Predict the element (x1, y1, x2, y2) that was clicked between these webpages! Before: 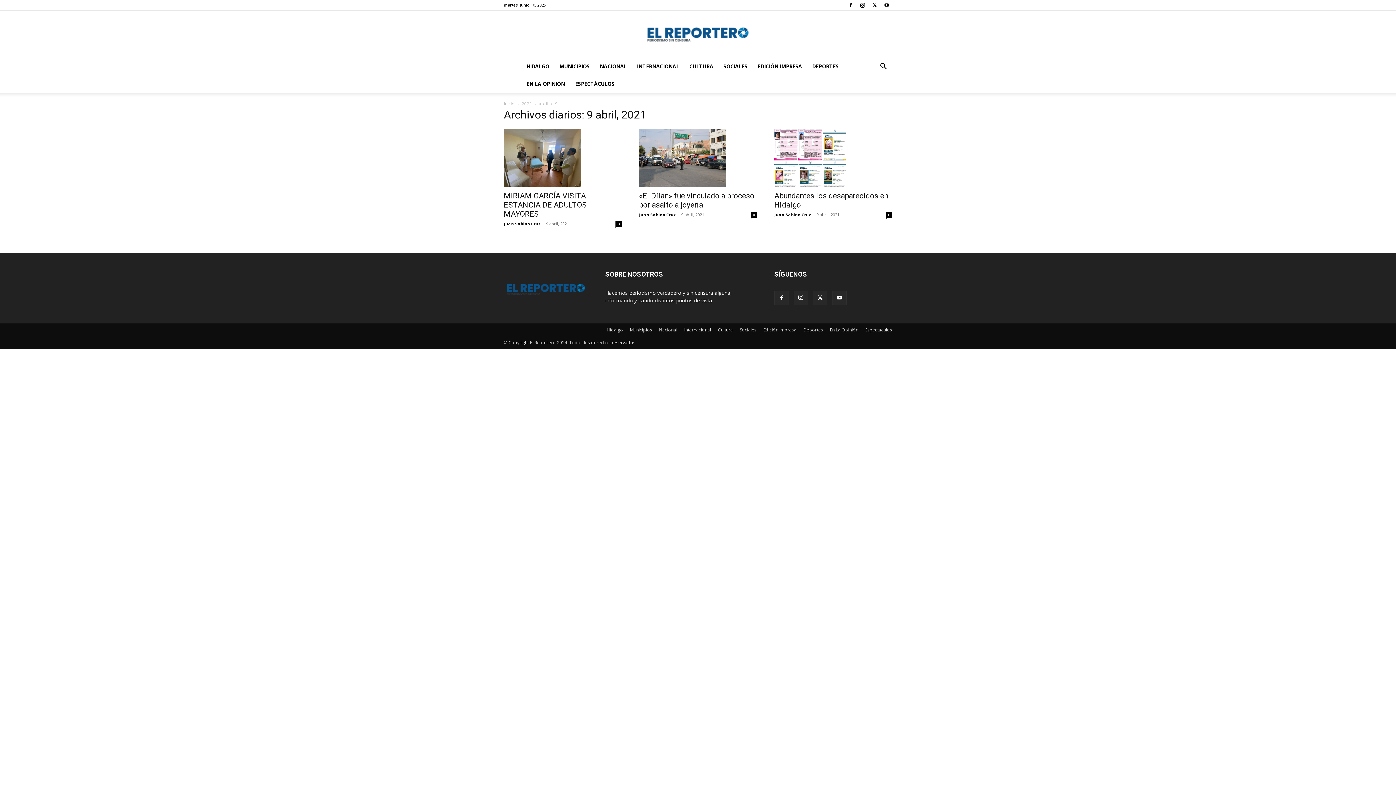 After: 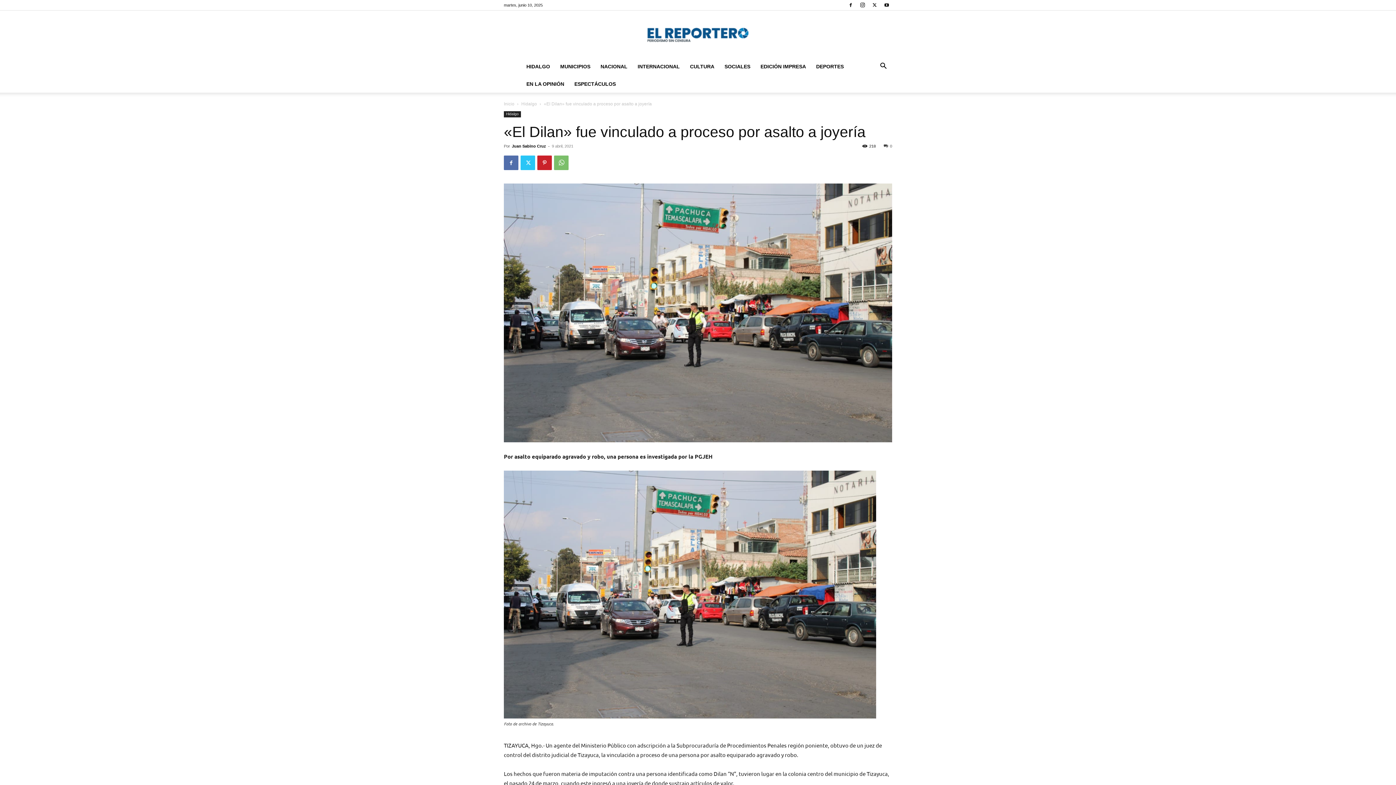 Action: bbox: (639, 191, 754, 209) label: «El Dilan» fue vinculado a proceso por asalto a joyería